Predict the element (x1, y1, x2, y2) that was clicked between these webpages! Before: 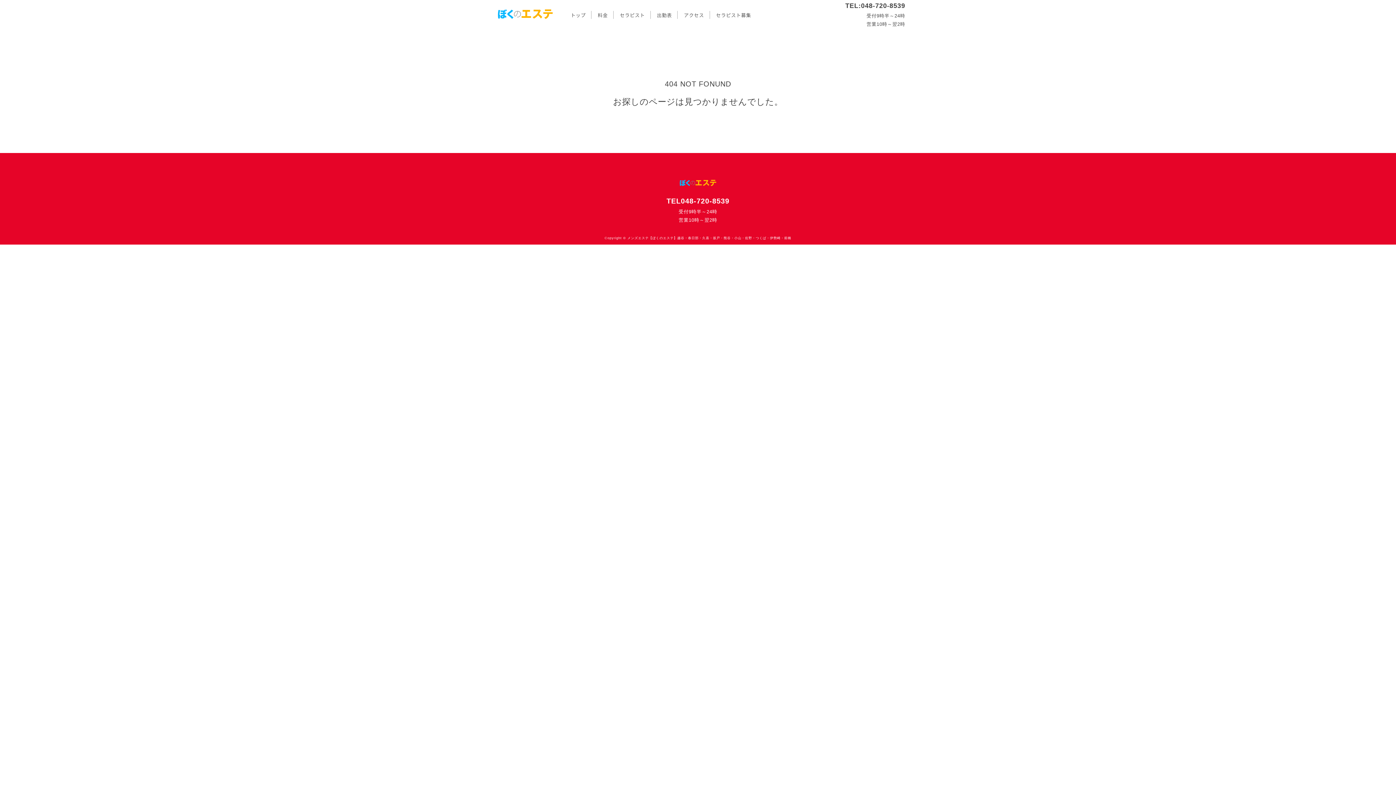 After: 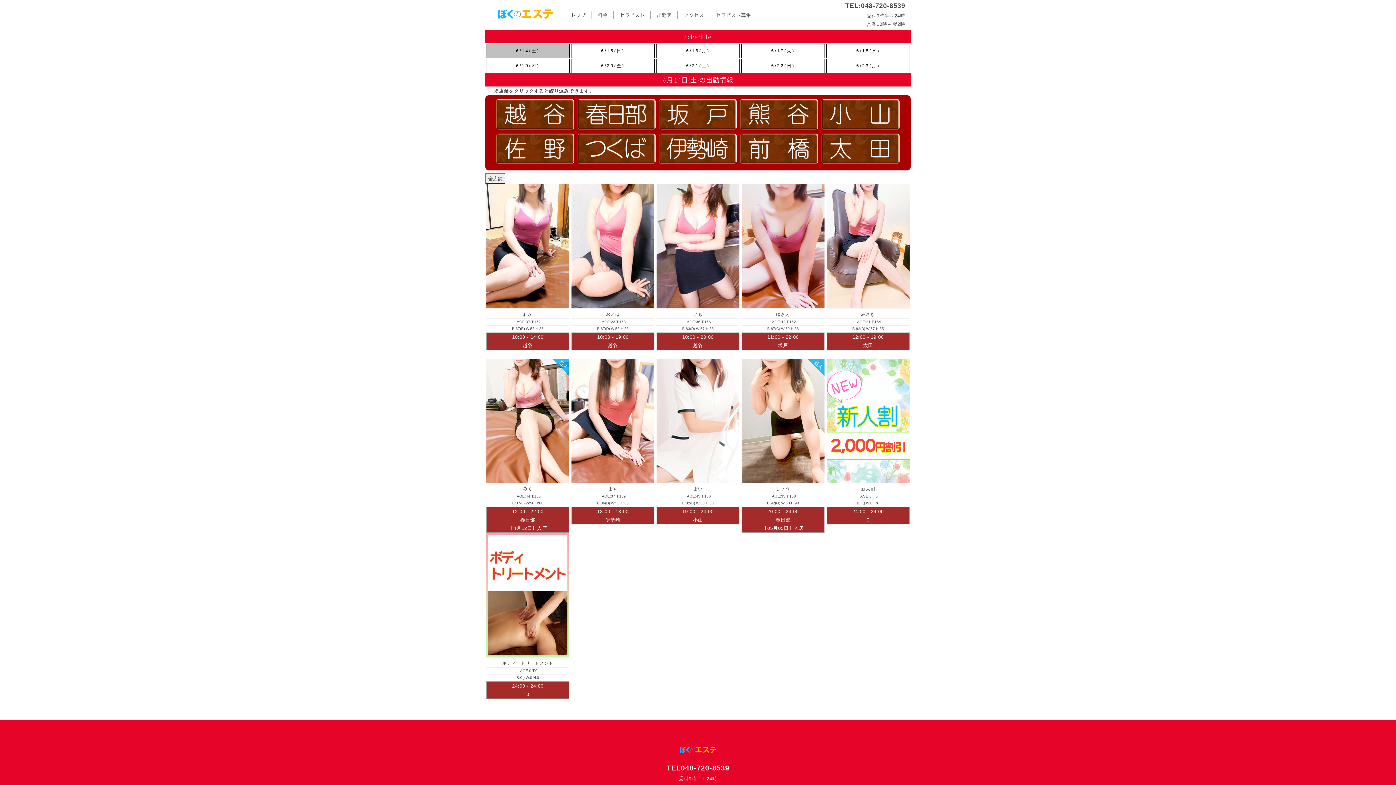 Action: label: 出勤表 bbox: (651, 10, 677, 18)